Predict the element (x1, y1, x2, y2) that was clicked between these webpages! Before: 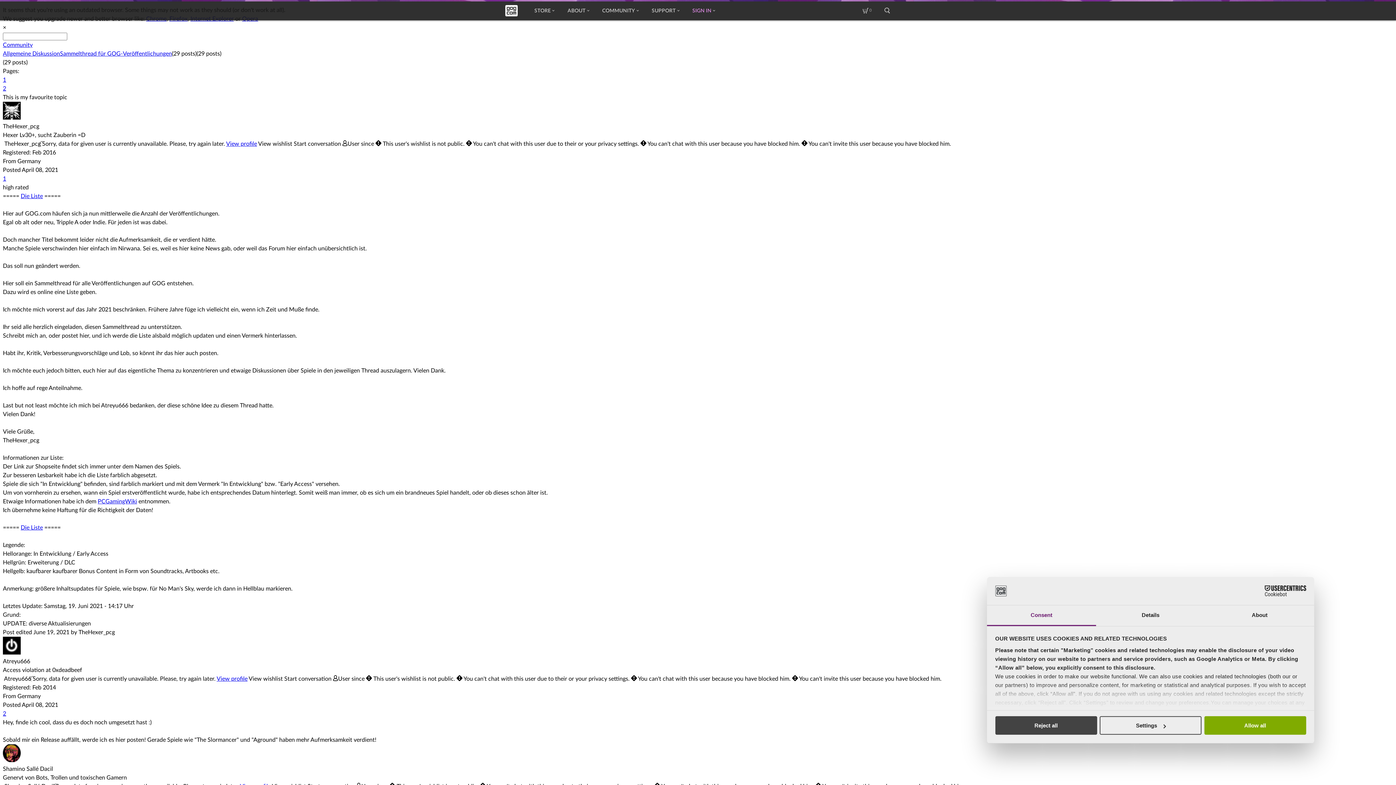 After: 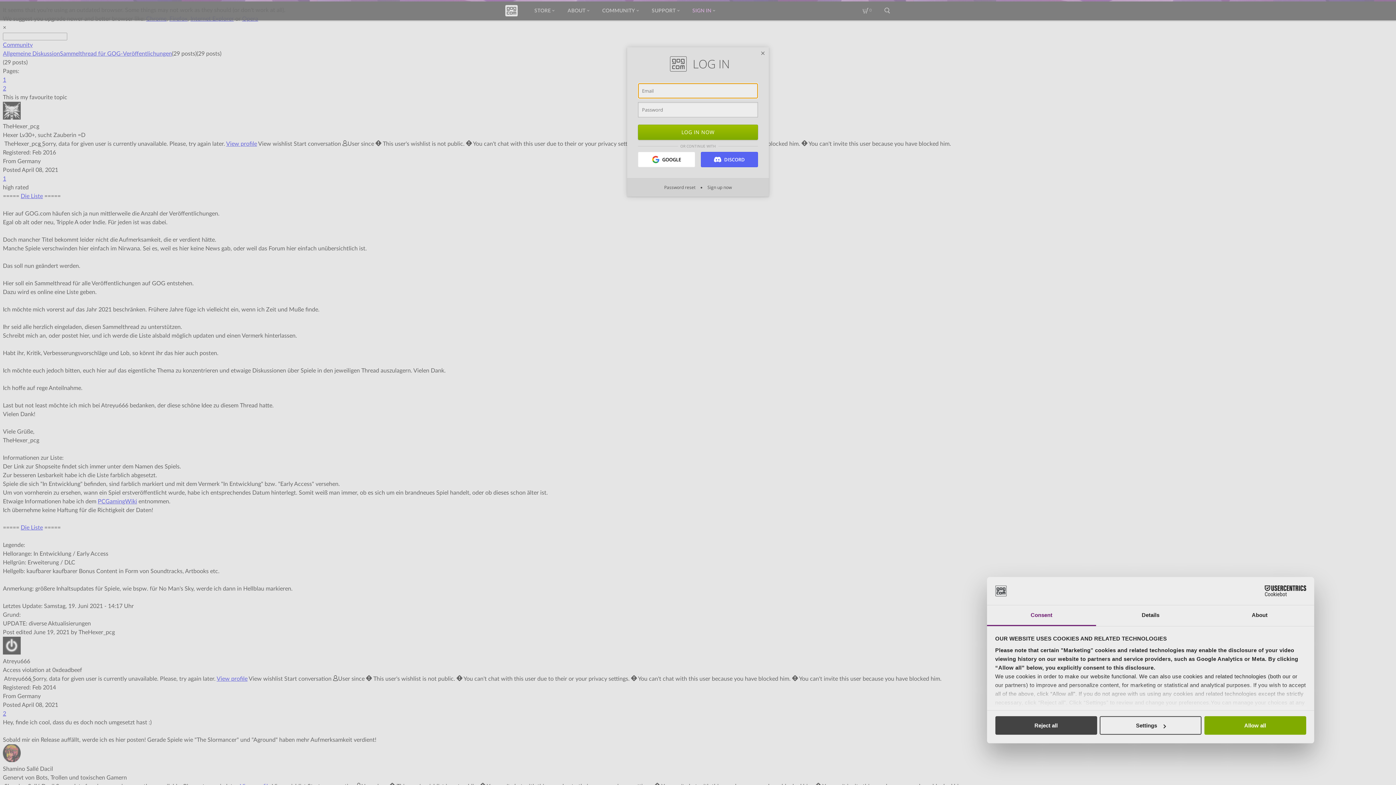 Action: label: Start conversation bbox: (293, 141, 341, 146)